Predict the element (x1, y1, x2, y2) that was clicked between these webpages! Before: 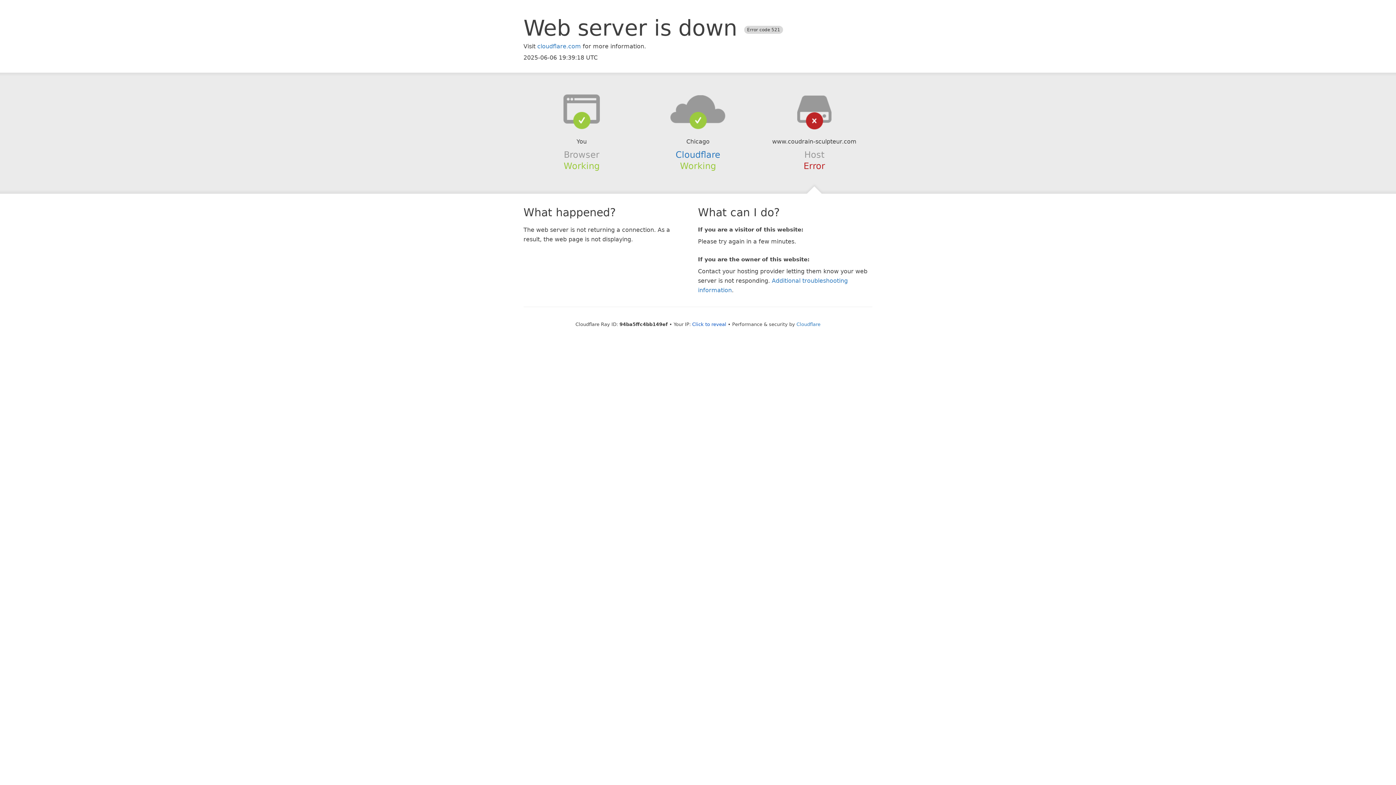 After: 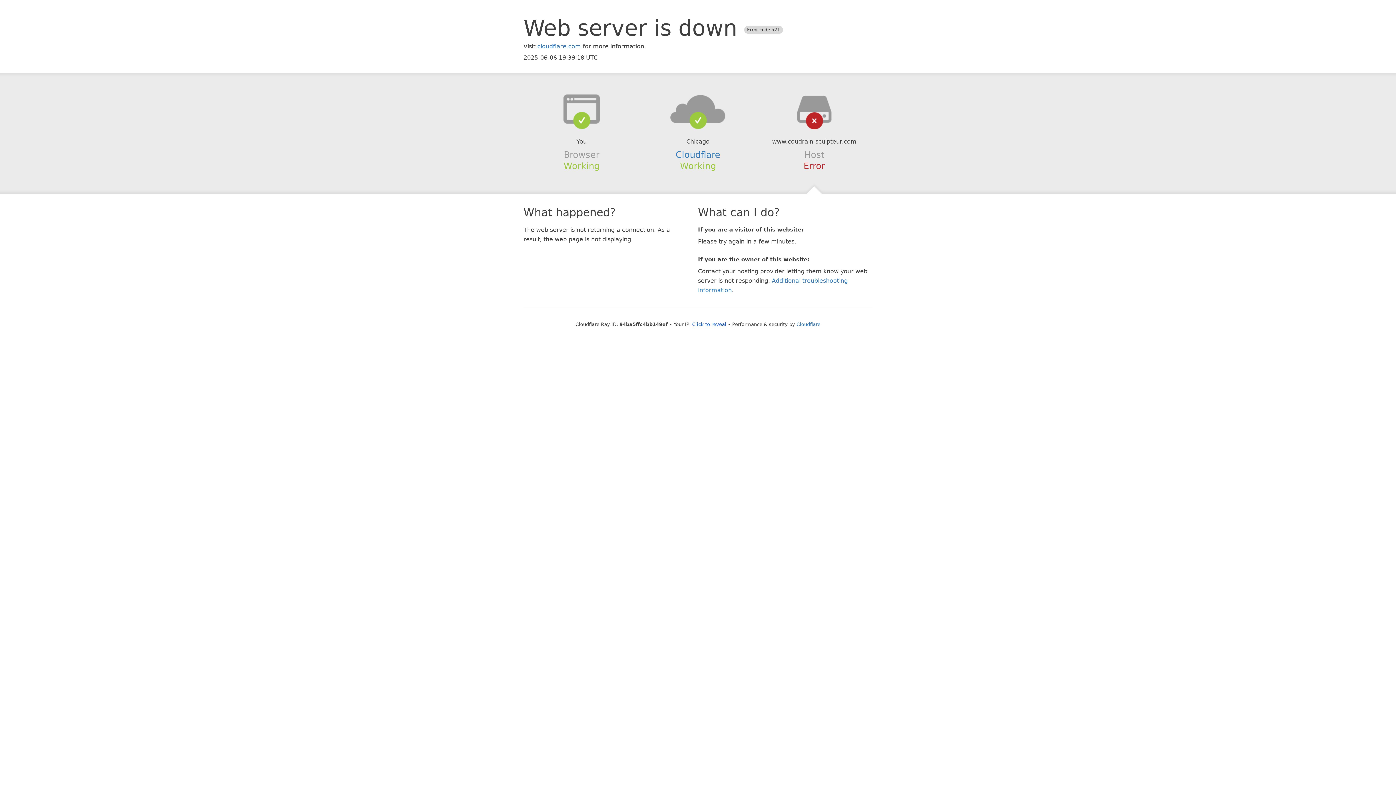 Action: bbox: (639, 94, 756, 123)